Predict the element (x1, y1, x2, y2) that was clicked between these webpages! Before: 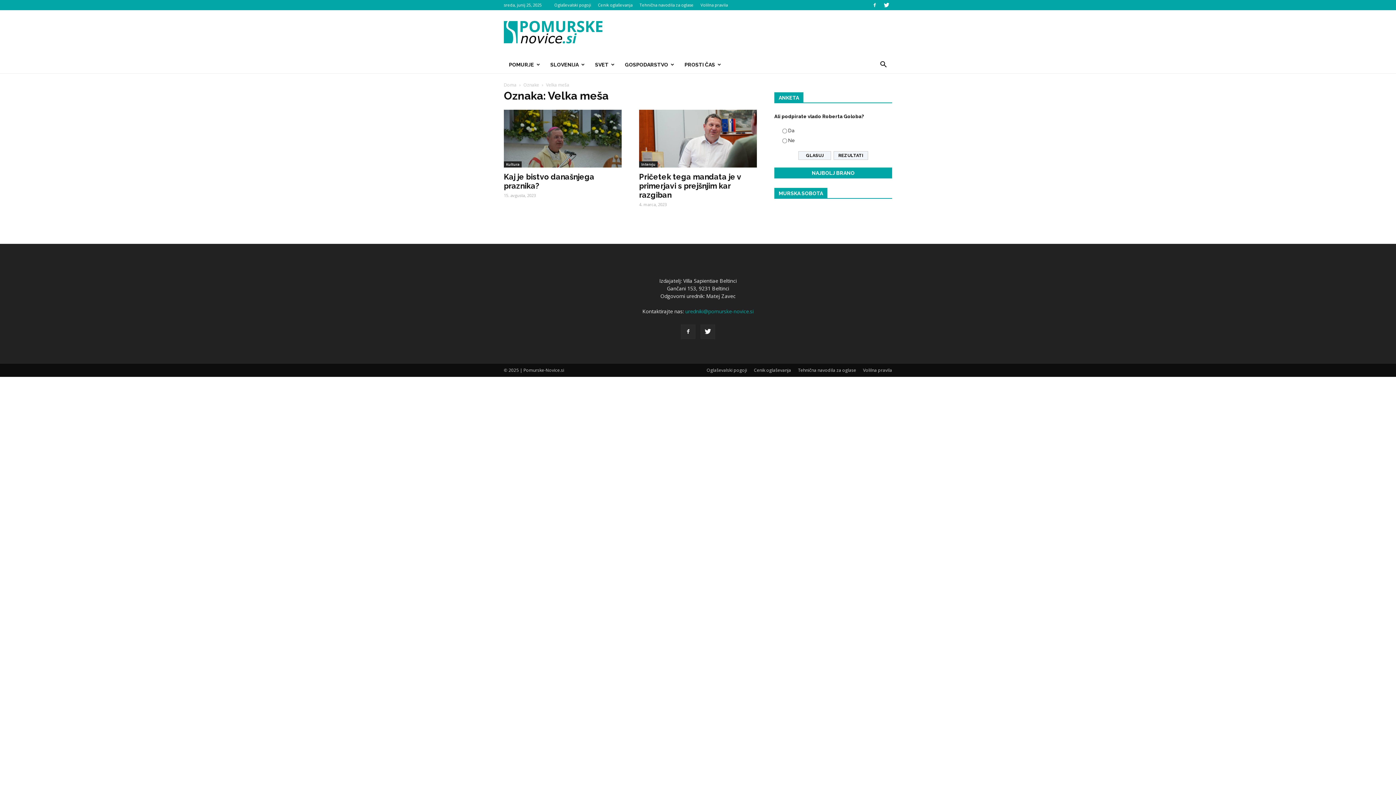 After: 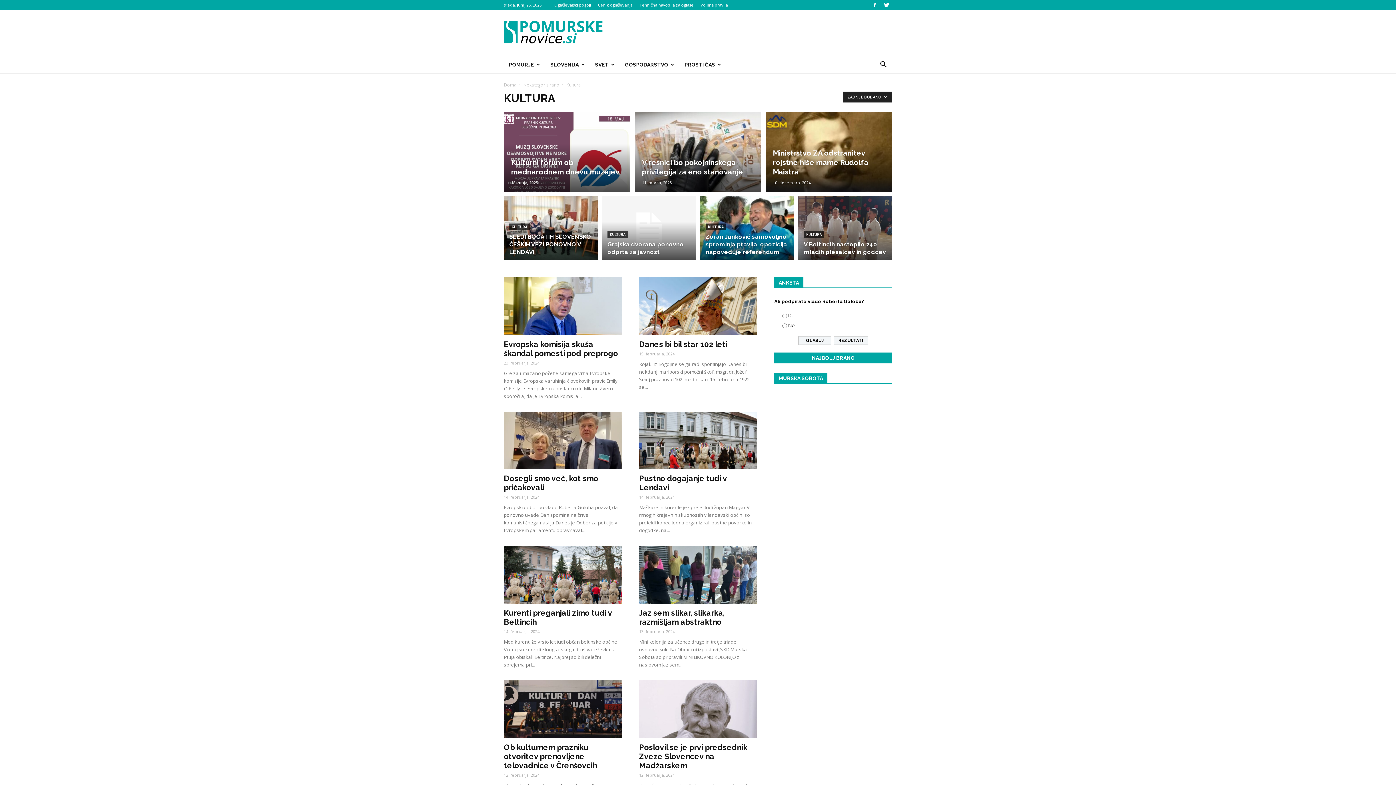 Action: bbox: (504, 161, 521, 167) label: Kultura